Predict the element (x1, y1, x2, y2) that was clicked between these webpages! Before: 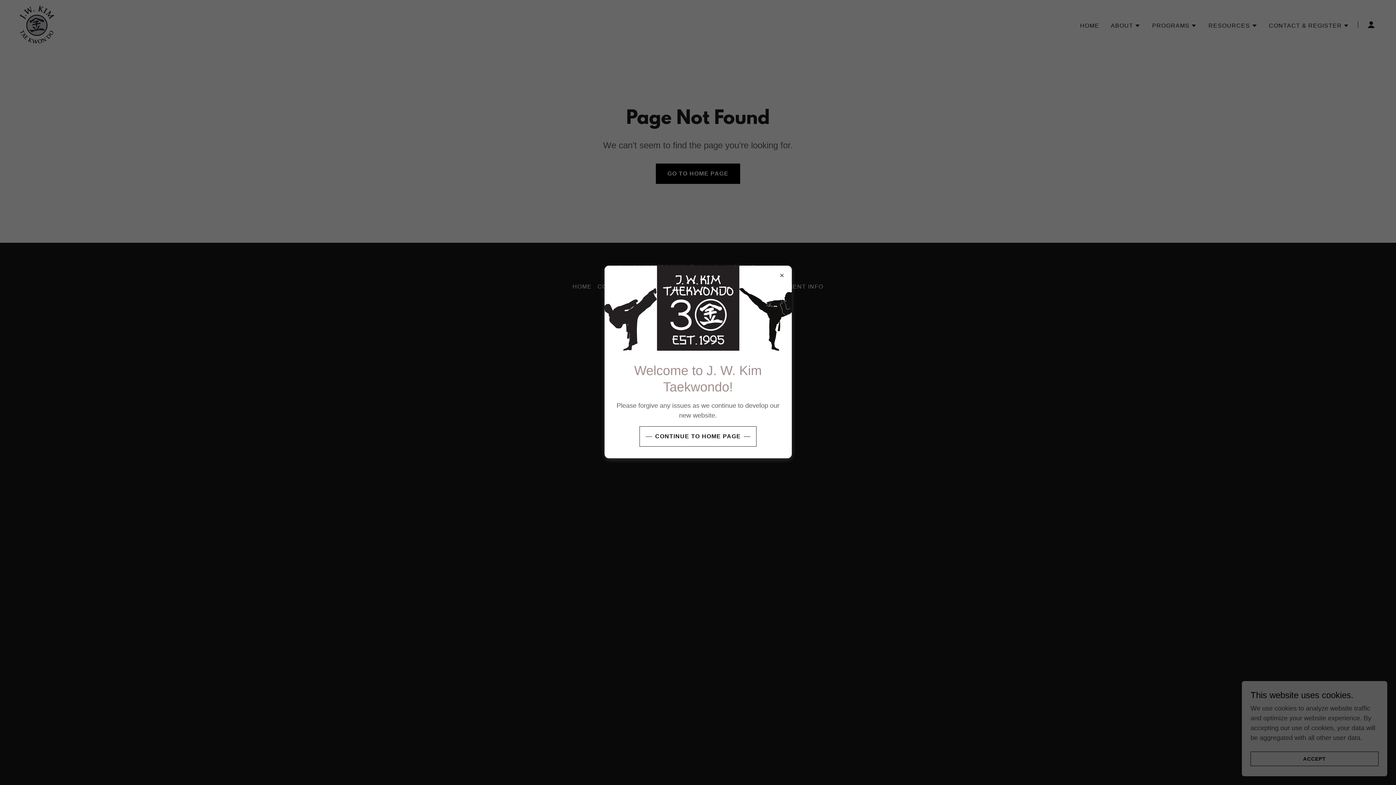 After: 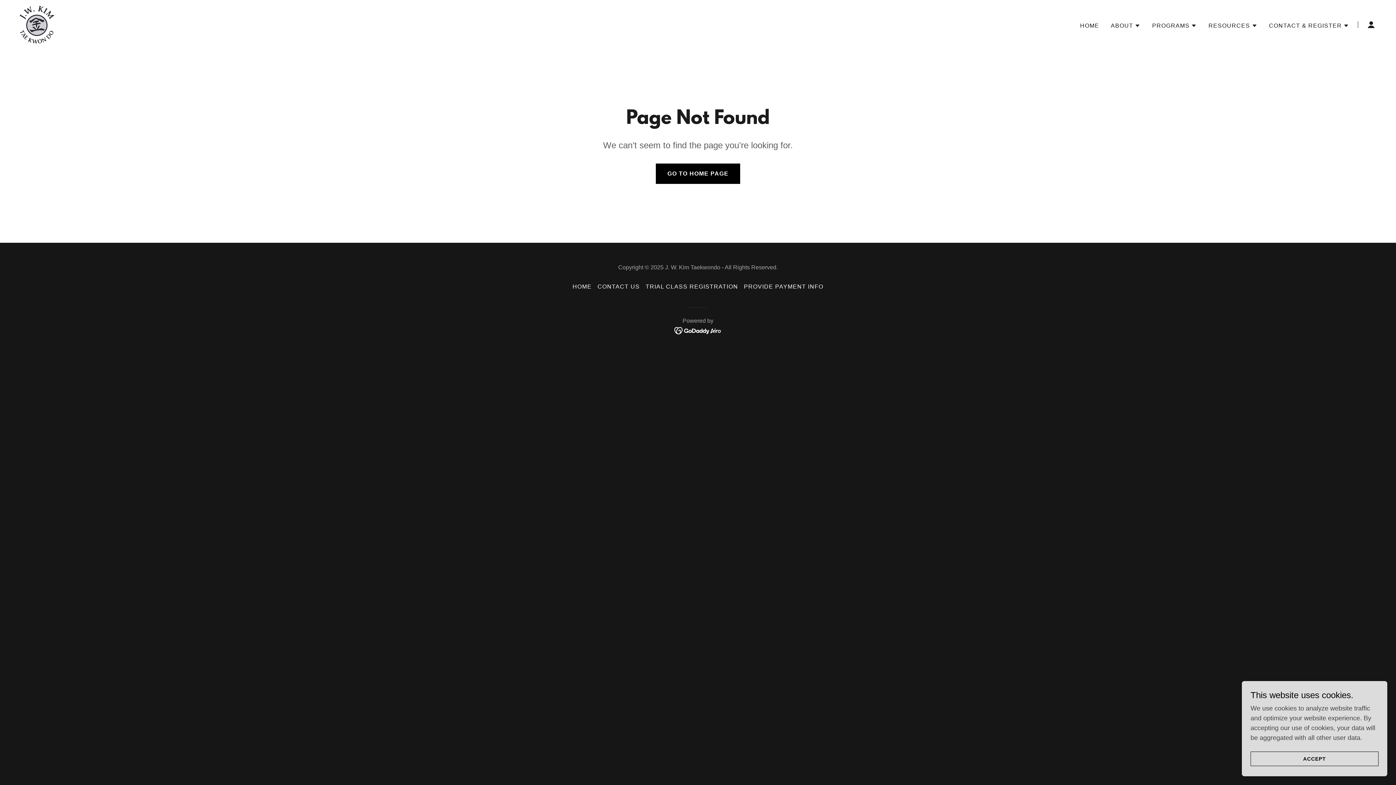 Action: label: CONTINUE TO HOME PAGE bbox: (639, 426, 756, 446)